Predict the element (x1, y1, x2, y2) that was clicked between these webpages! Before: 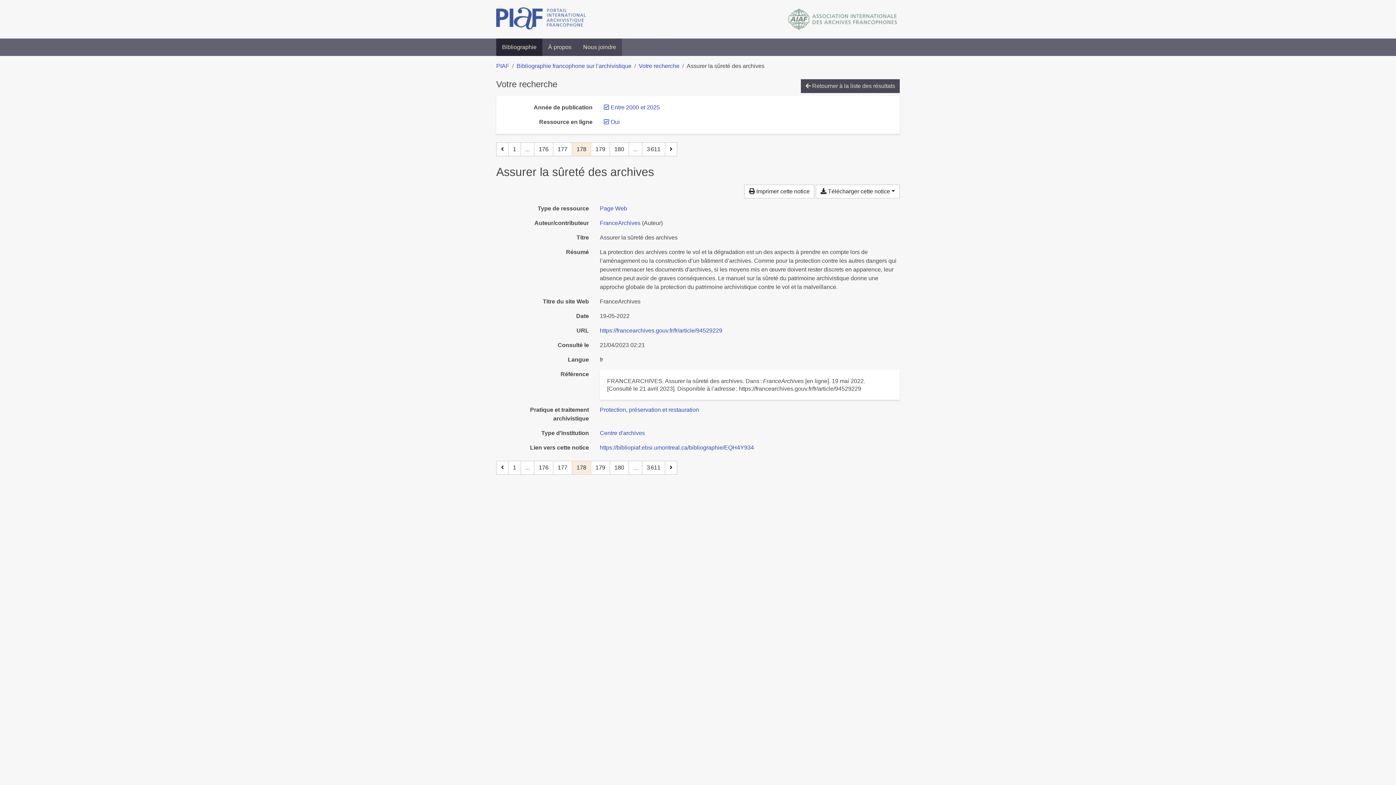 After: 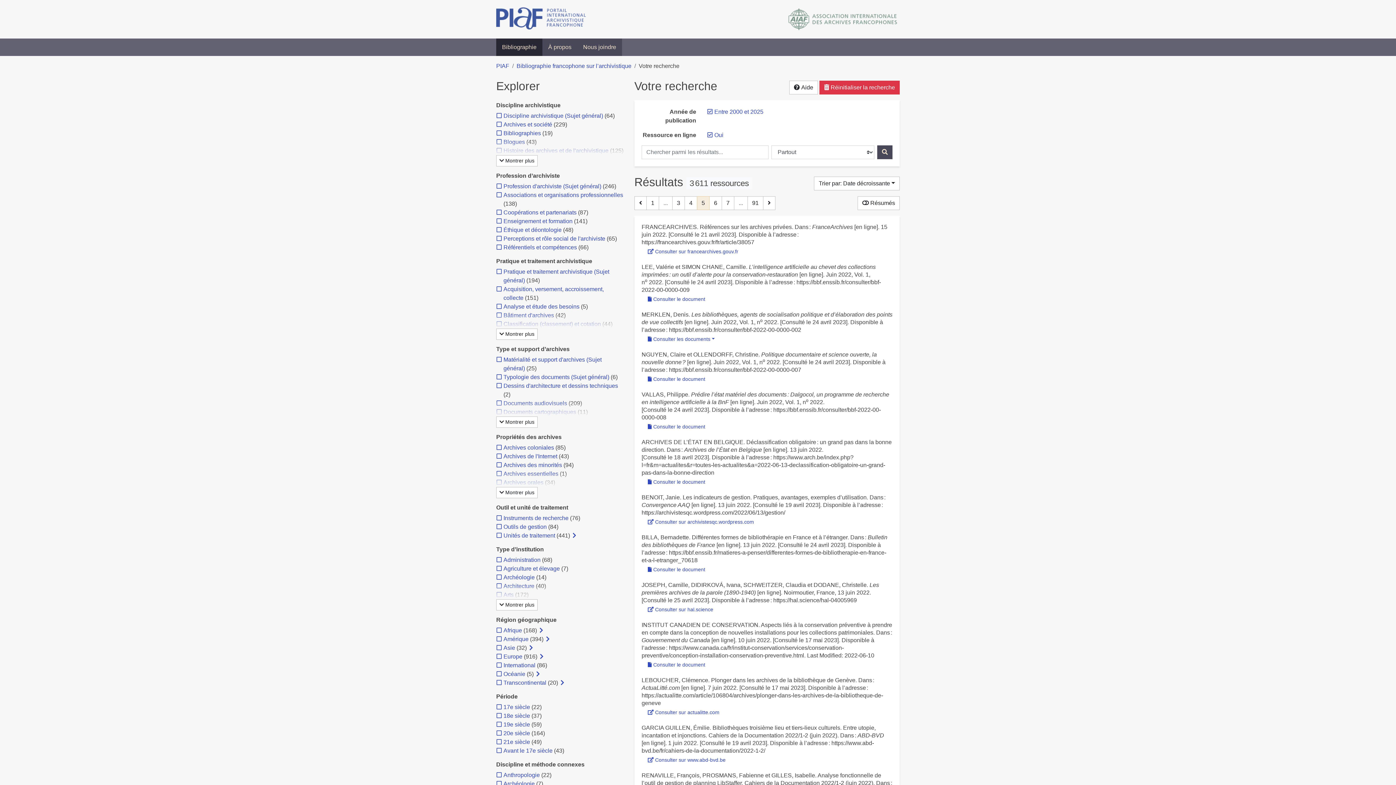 Action: bbox: (801, 79, 900, 93) label:  Retourner à la liste des résultats